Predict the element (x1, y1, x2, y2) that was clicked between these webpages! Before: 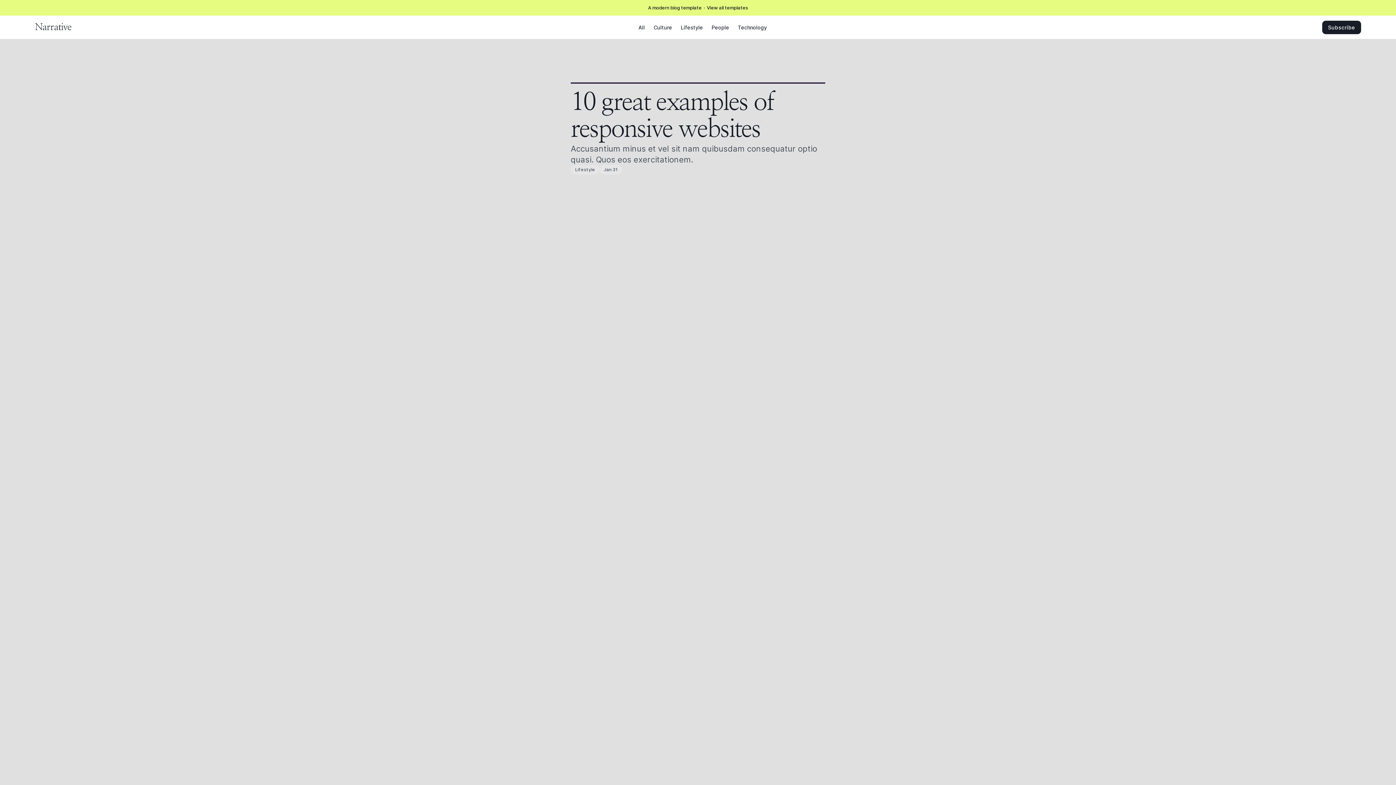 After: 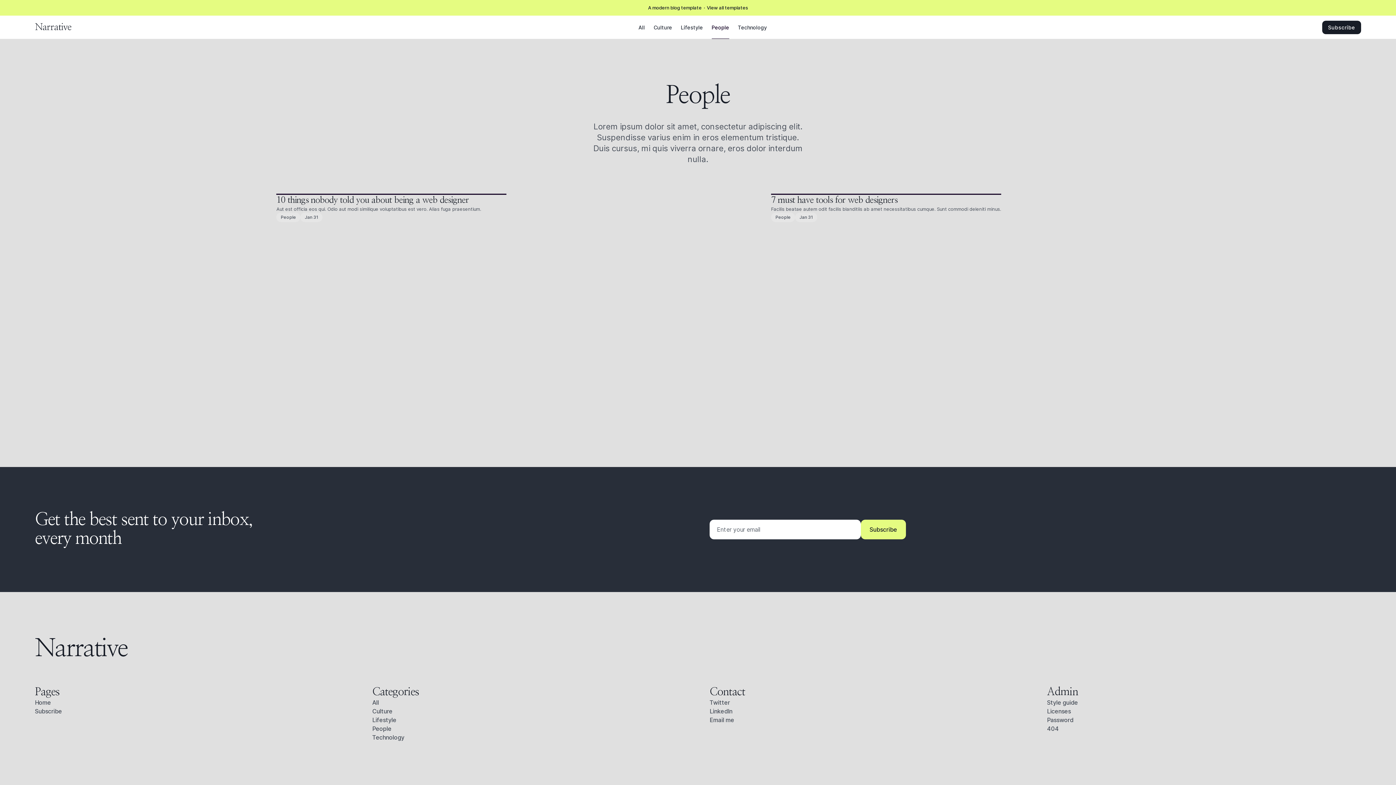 Action: label: People bbox: (711, 15, 729, 38)